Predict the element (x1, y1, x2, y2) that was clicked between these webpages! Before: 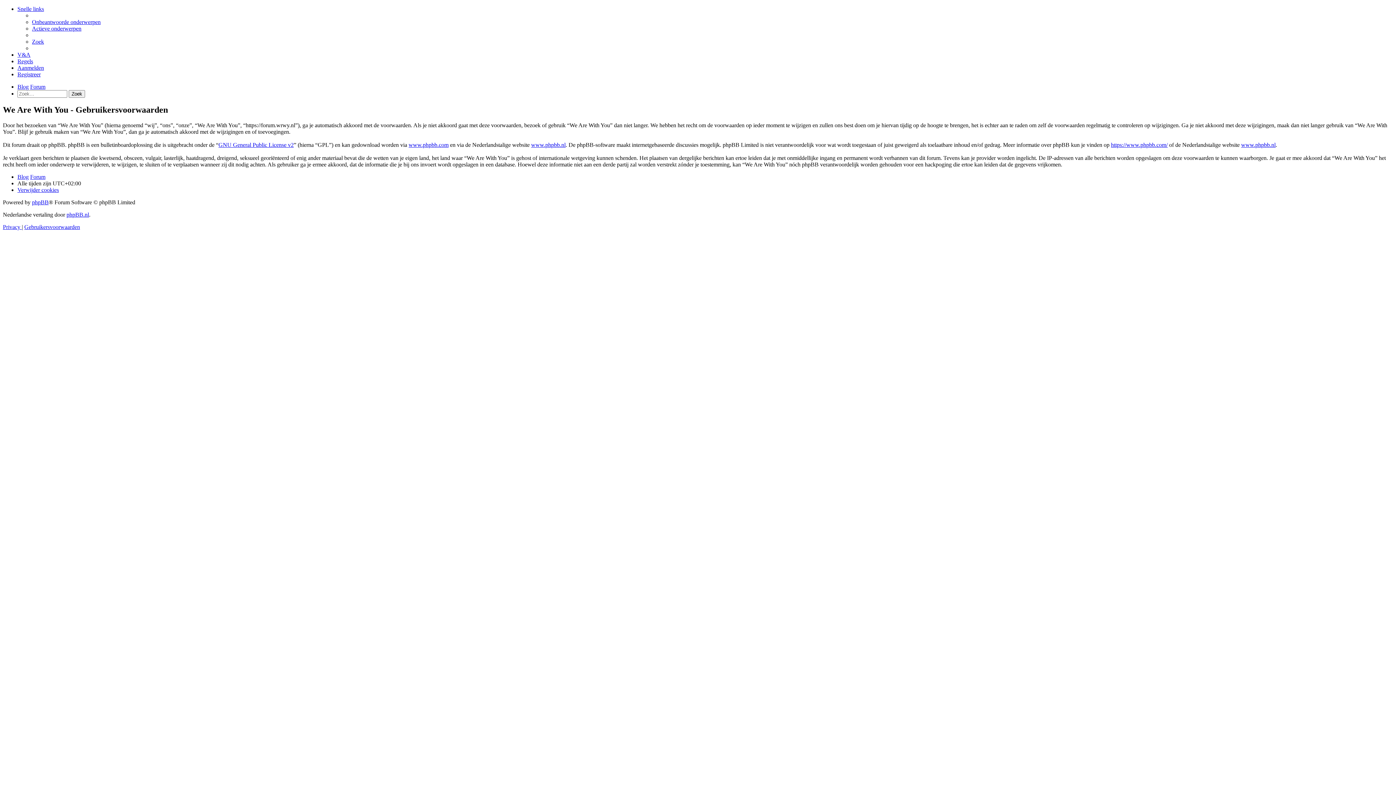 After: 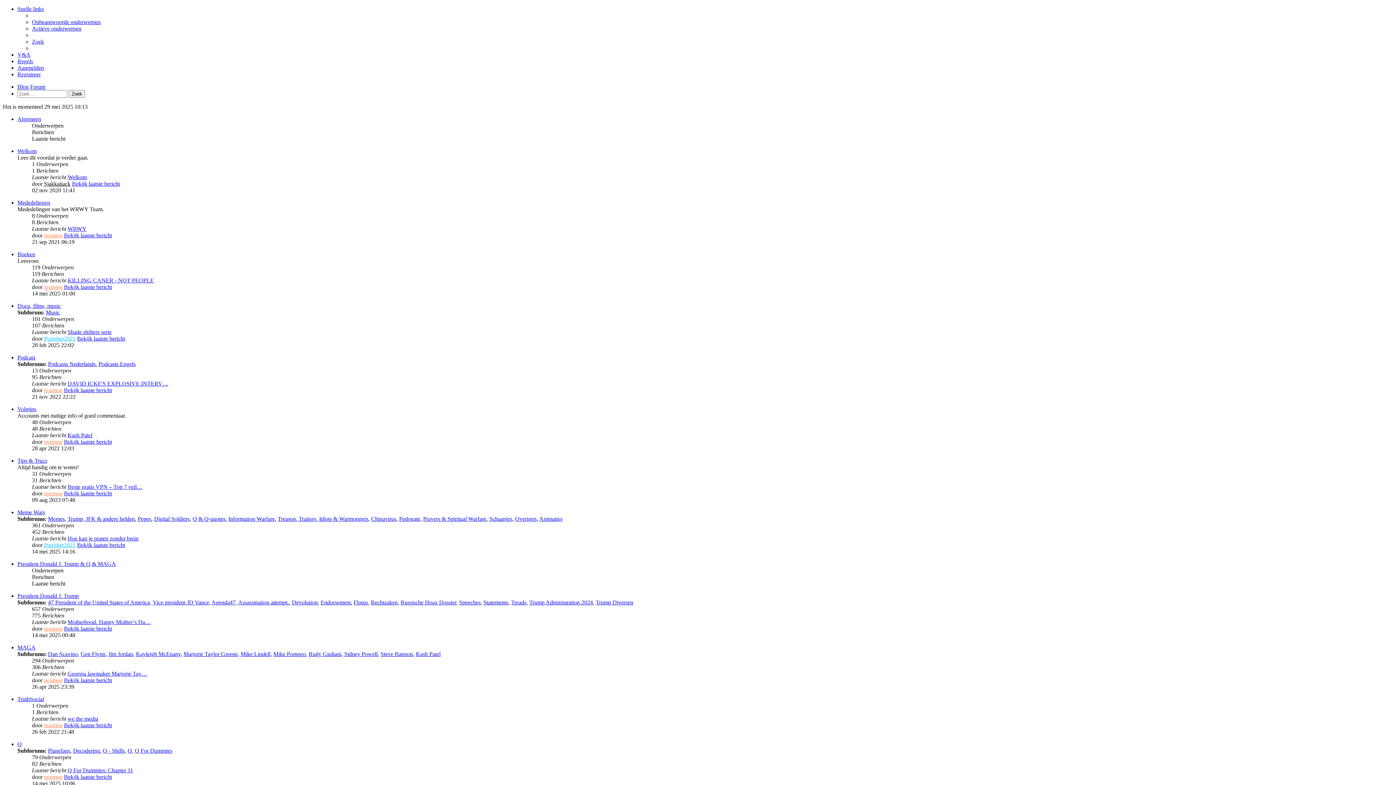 Action: label: Forum bbox: (30, 173, 45, 179)